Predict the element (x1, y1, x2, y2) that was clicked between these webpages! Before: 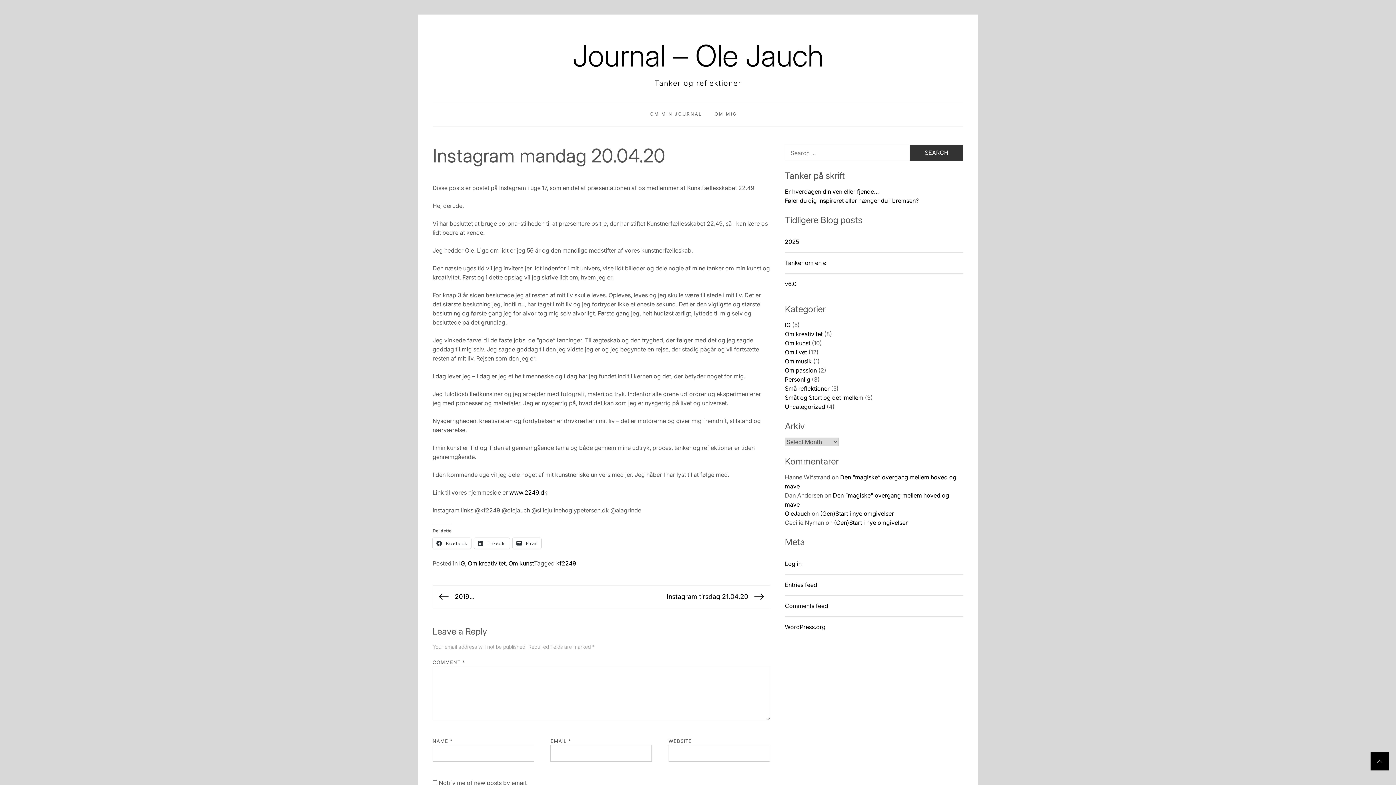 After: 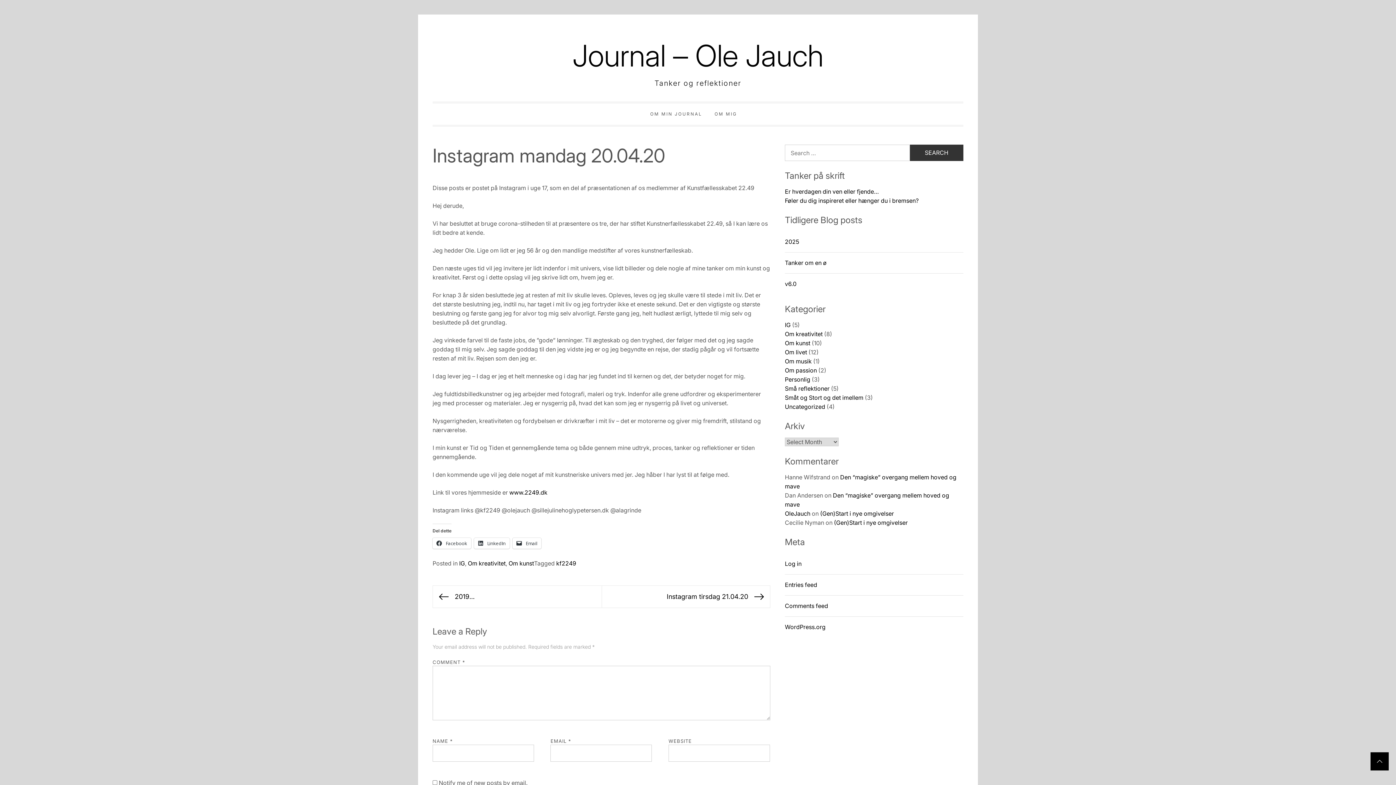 Action: bbox: (1370, 752, 1389, 770)